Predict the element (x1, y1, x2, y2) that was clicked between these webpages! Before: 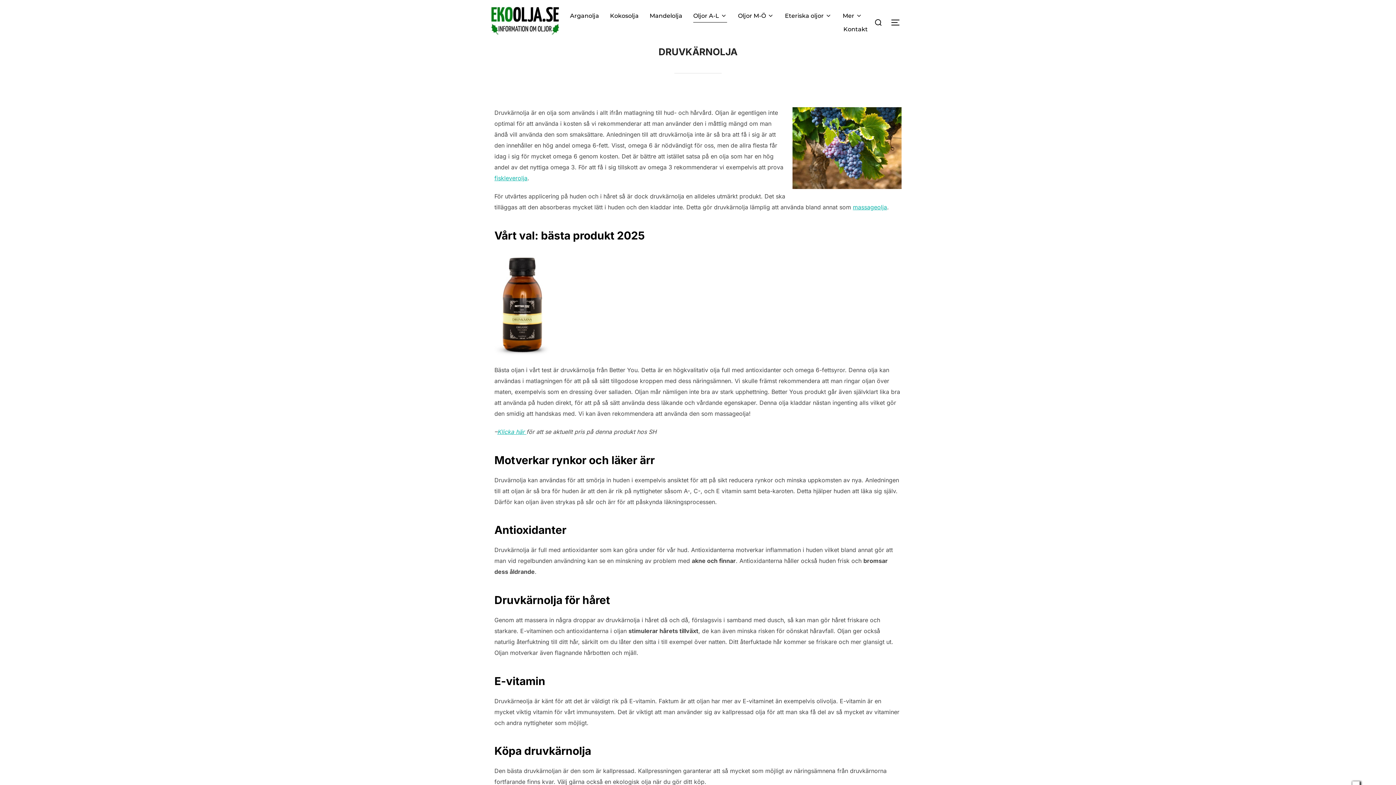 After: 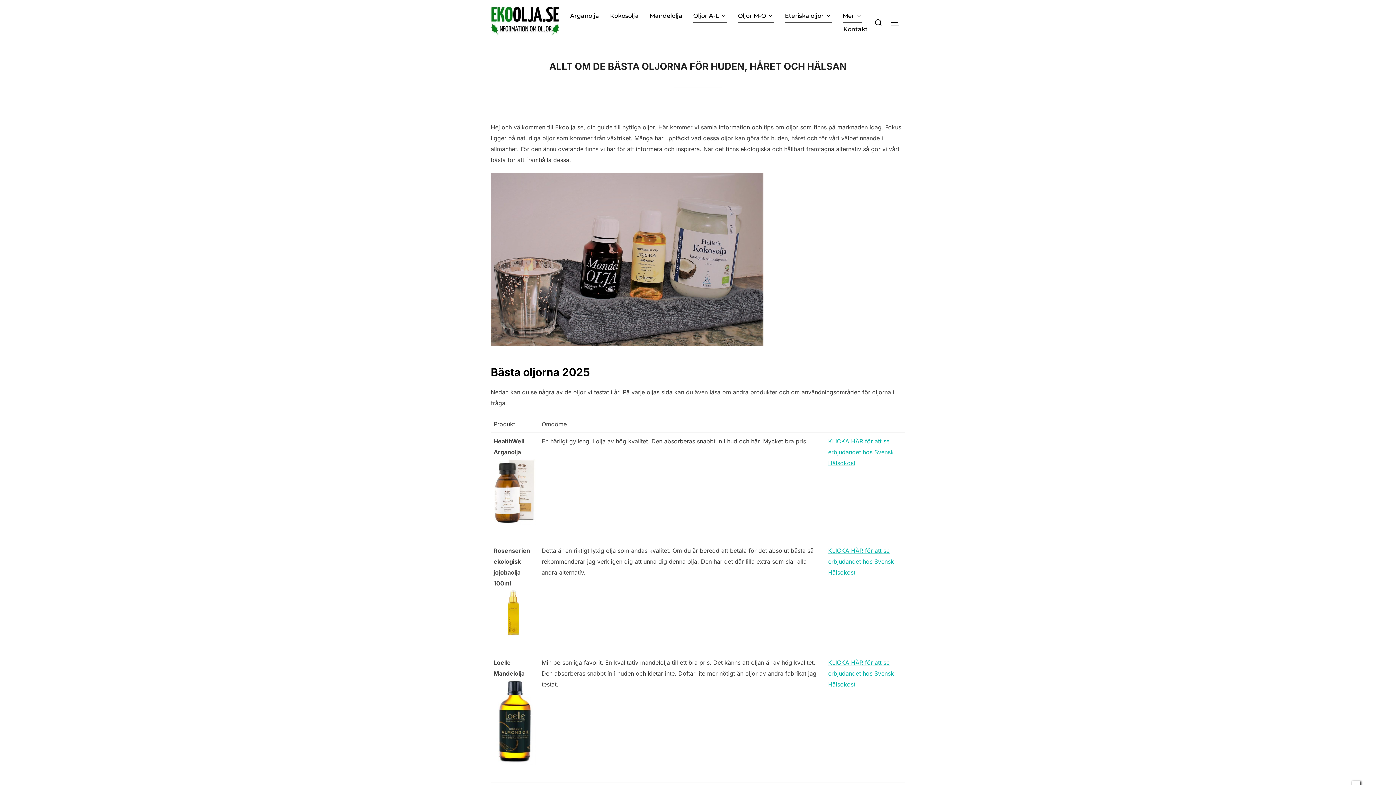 Action: label: Eteriska oljor bbox: (785, 9, 832, 22)